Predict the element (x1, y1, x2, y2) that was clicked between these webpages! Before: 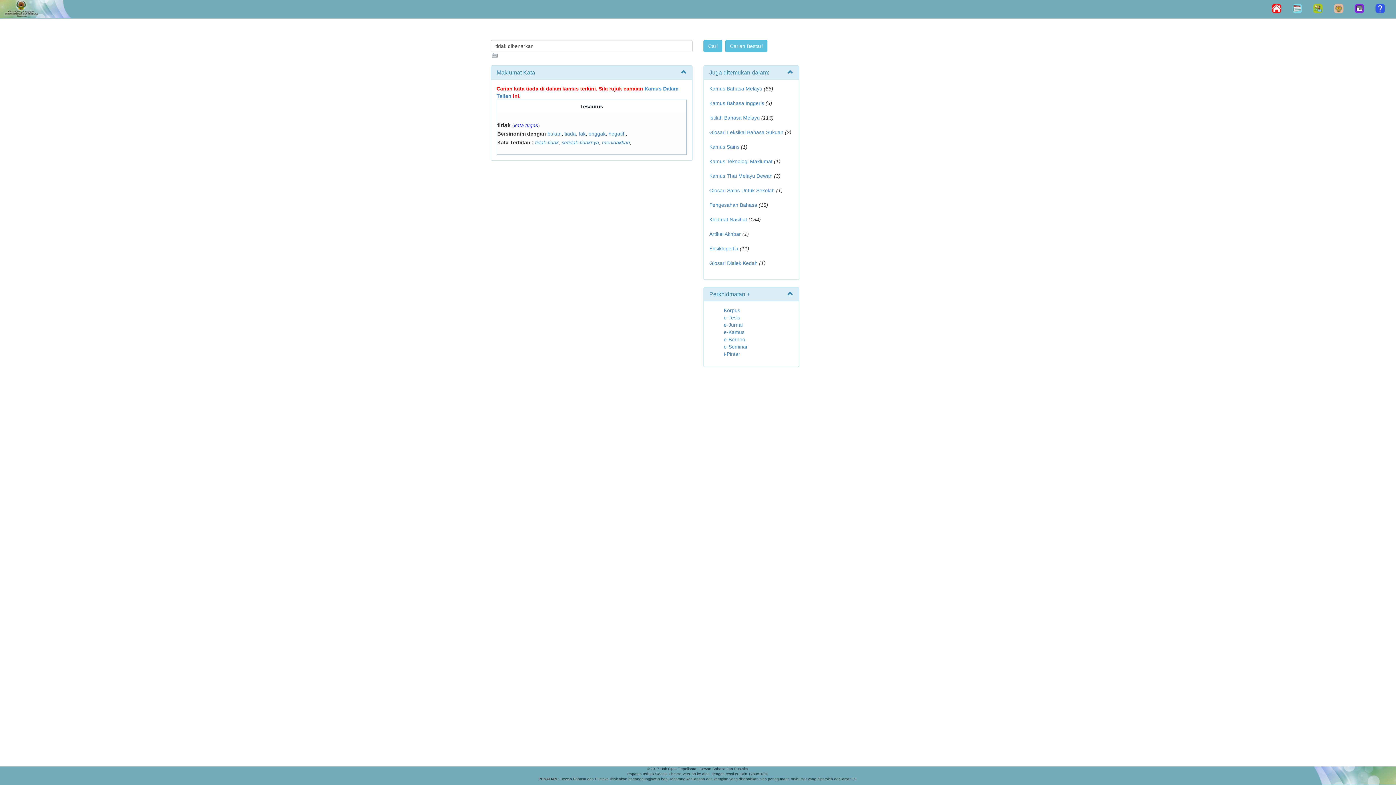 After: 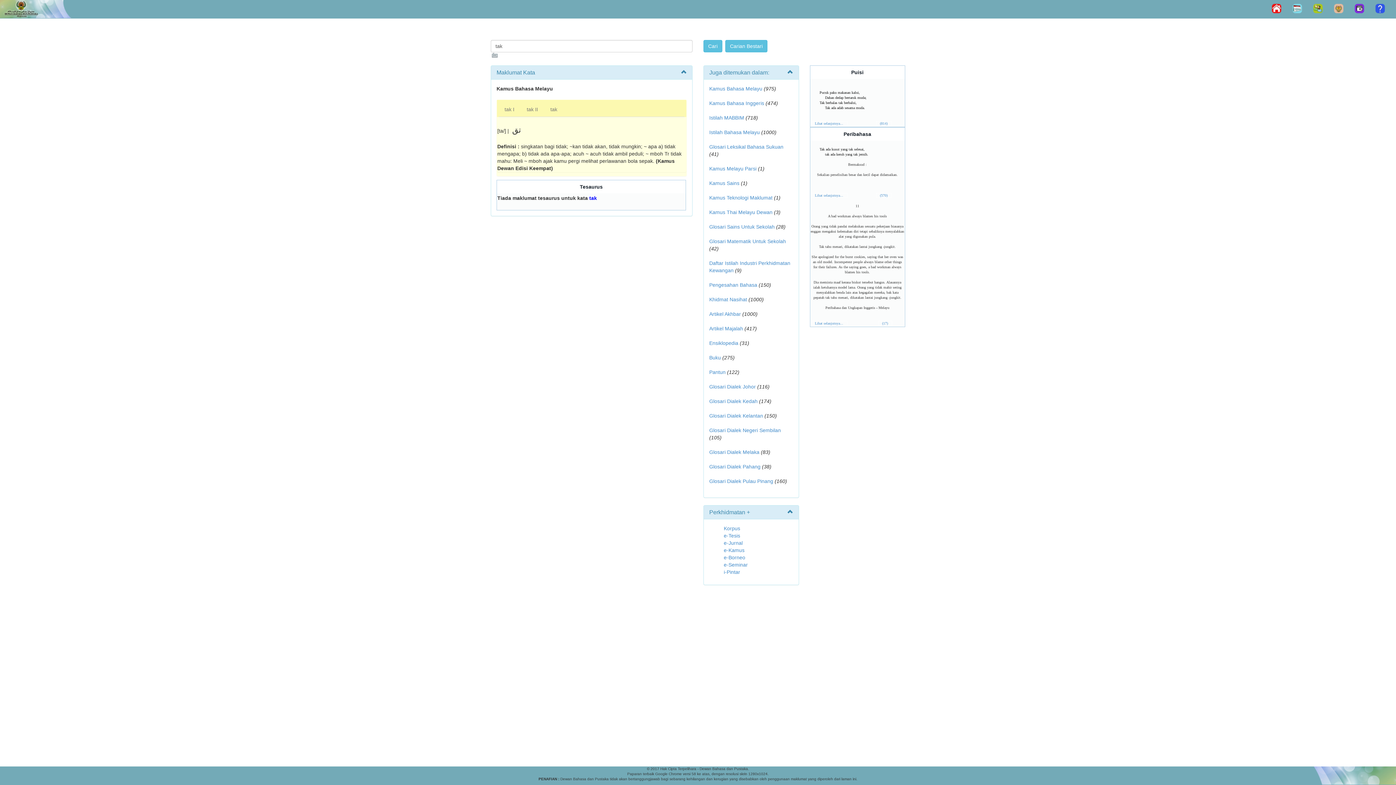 Action: label: tak bbox: (578, 130, 585, 136)